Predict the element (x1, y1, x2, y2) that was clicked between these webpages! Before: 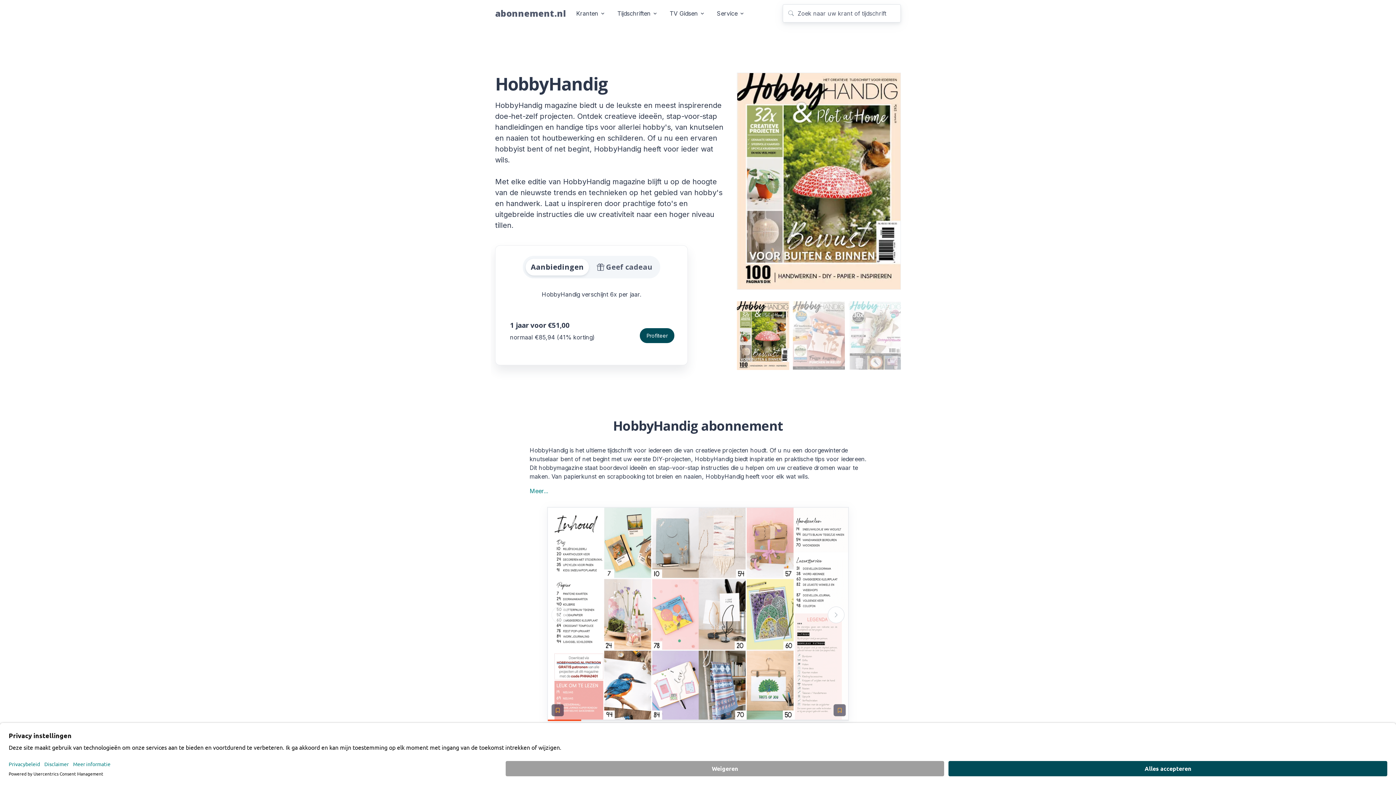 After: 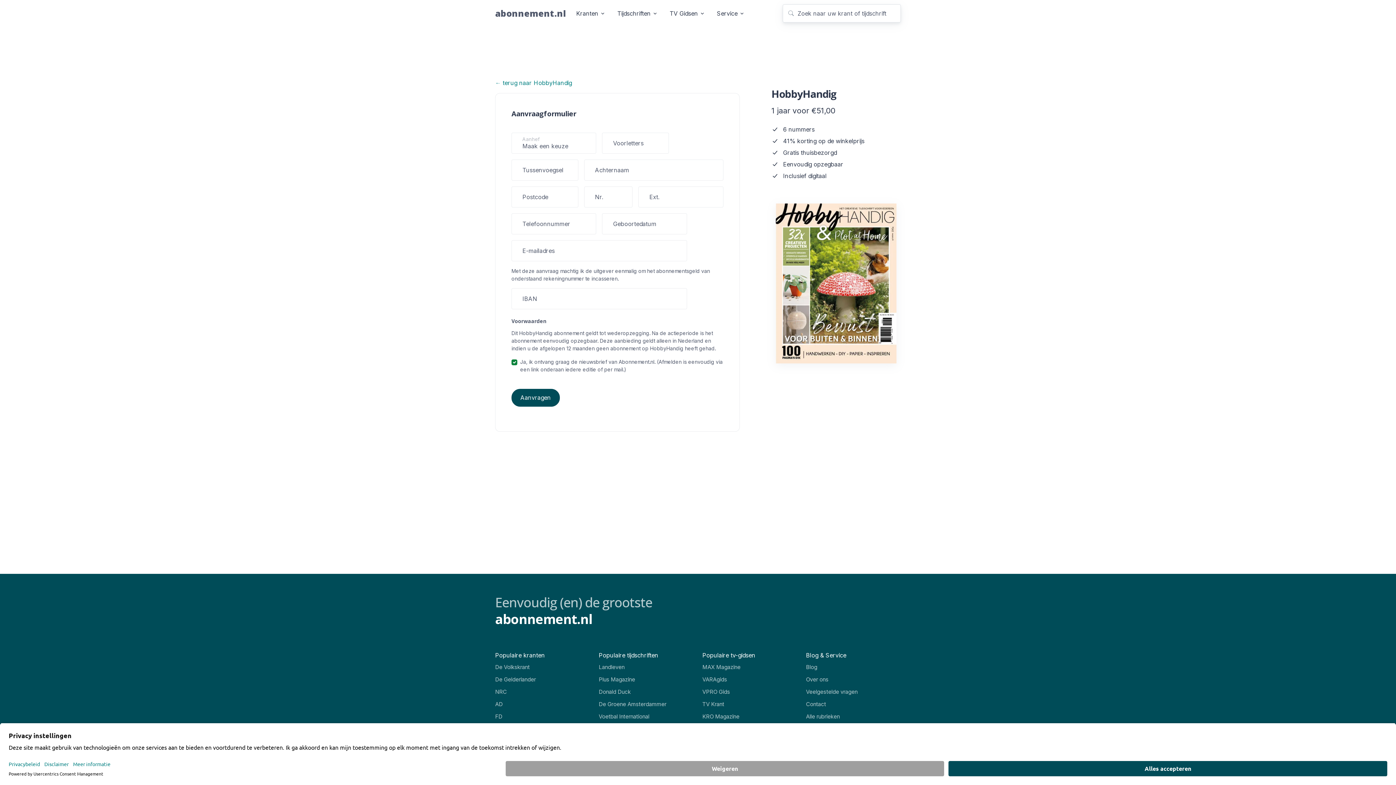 Action: bbox: (640, 328, 674, 343) label: Profiteer